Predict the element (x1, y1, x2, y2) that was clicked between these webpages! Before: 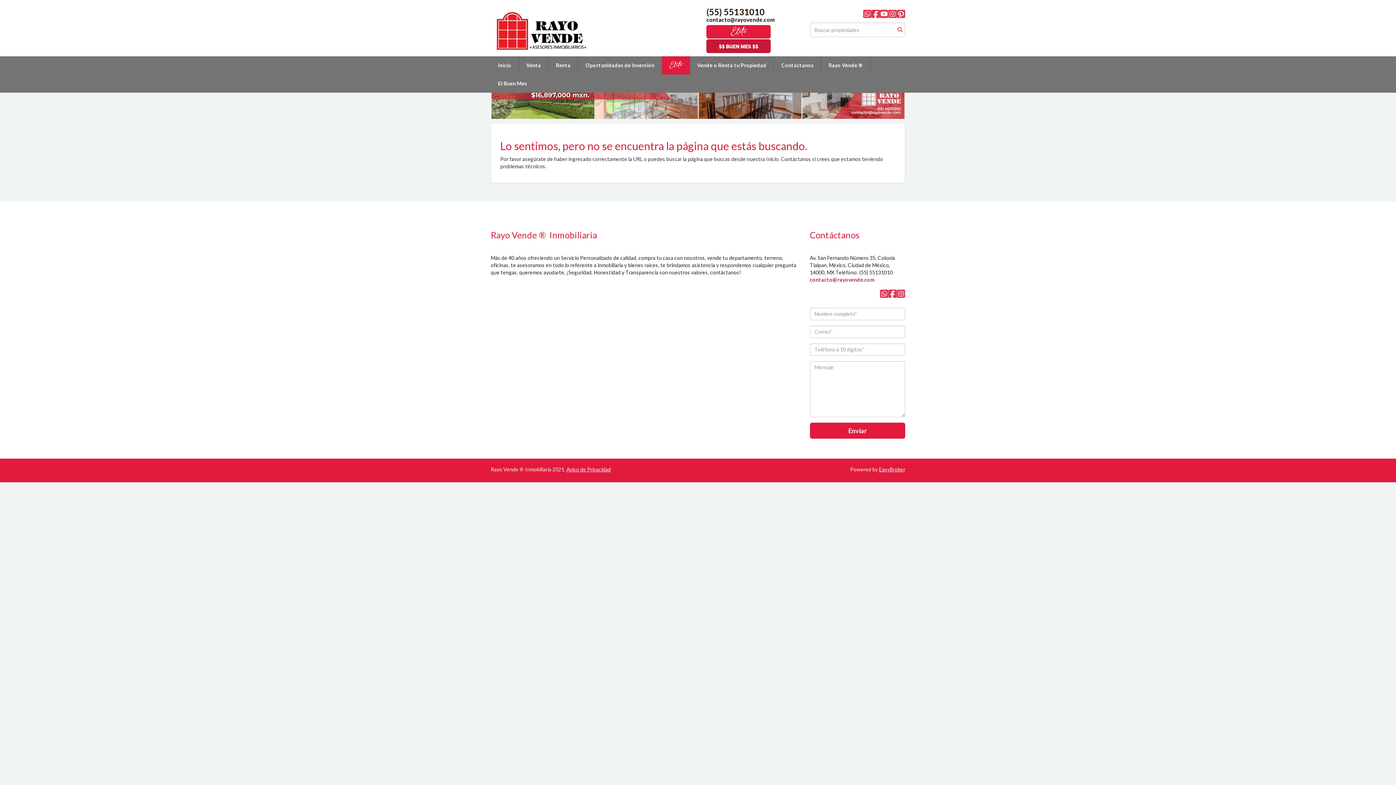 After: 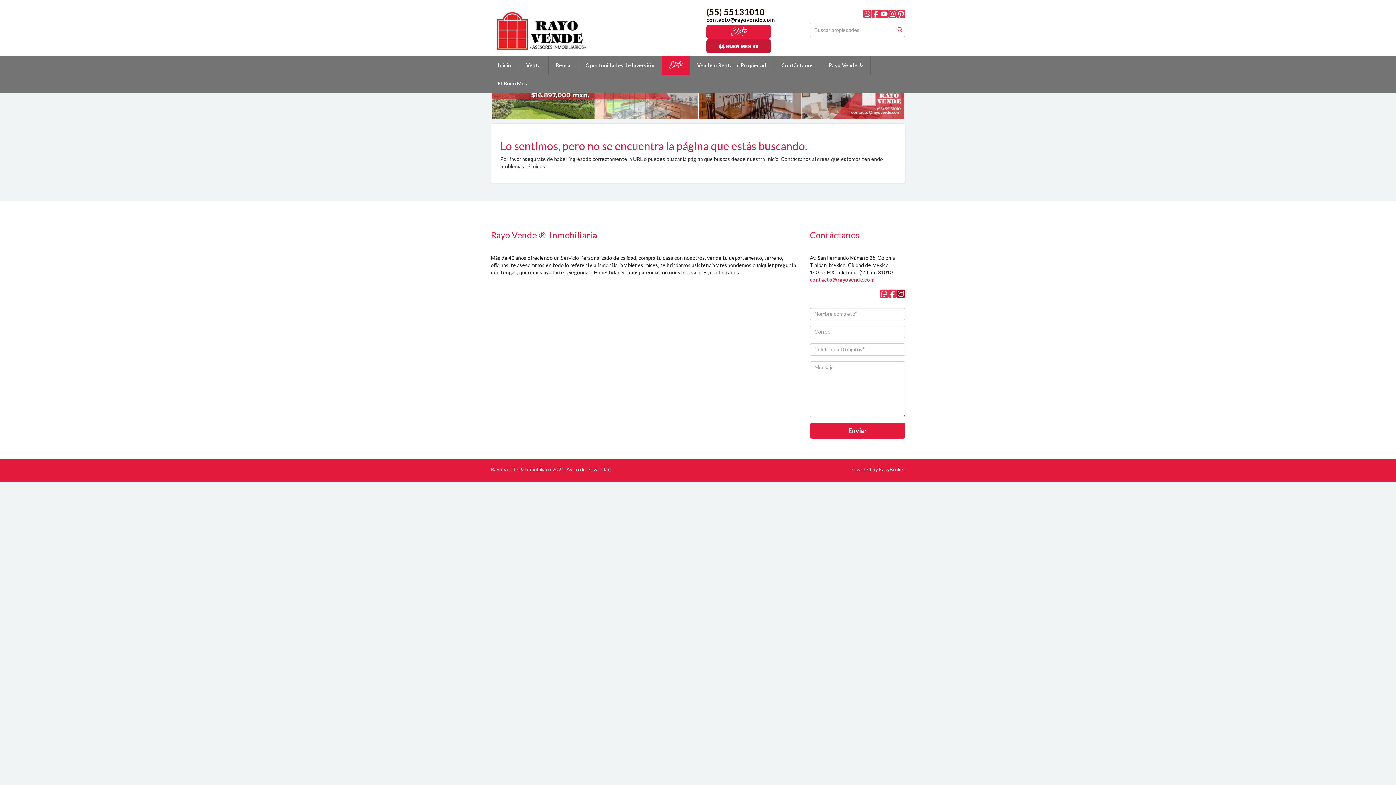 Action: bbox: (897, 287, 905, 299)